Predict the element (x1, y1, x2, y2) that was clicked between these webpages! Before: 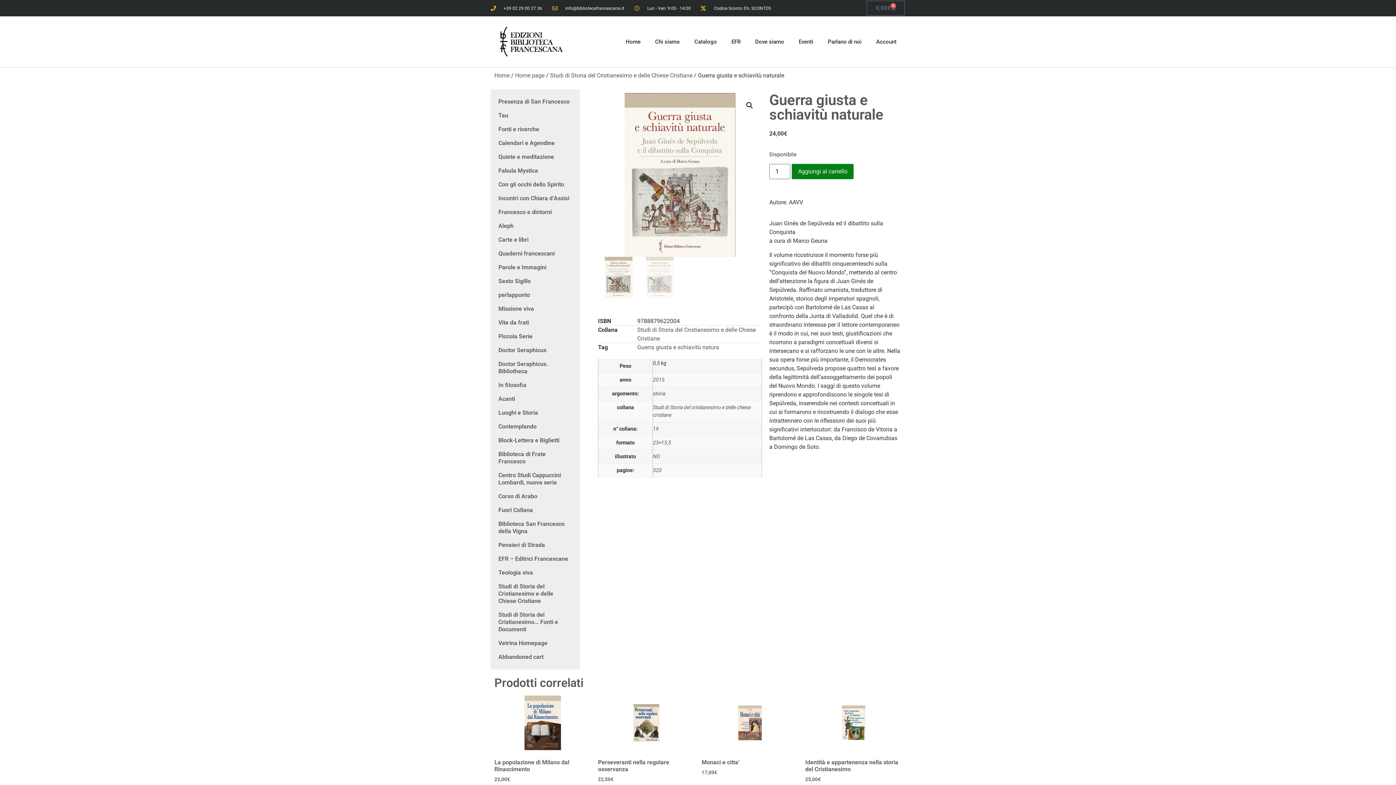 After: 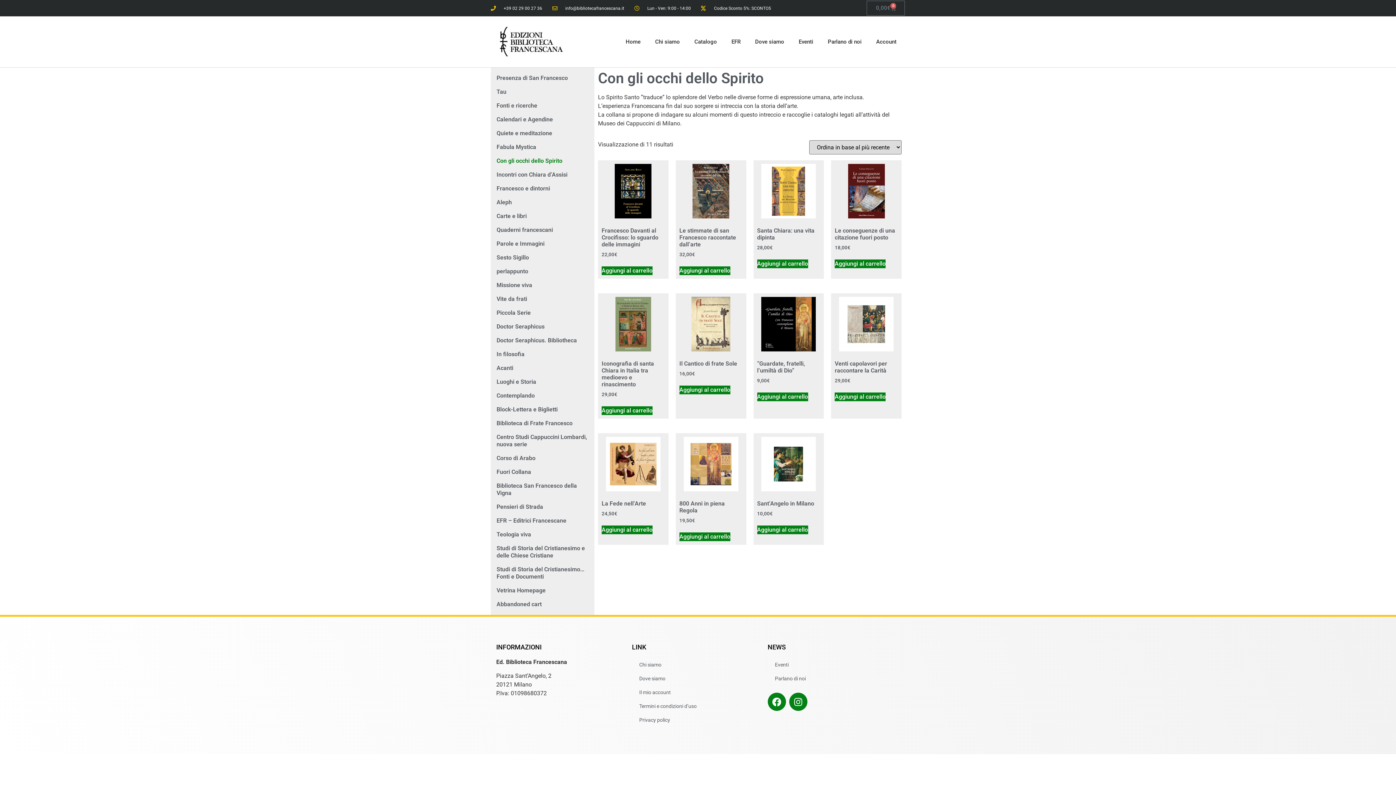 Action: label: Con gli occhi dello Spirito bbox: (496, 177, 574, 191)